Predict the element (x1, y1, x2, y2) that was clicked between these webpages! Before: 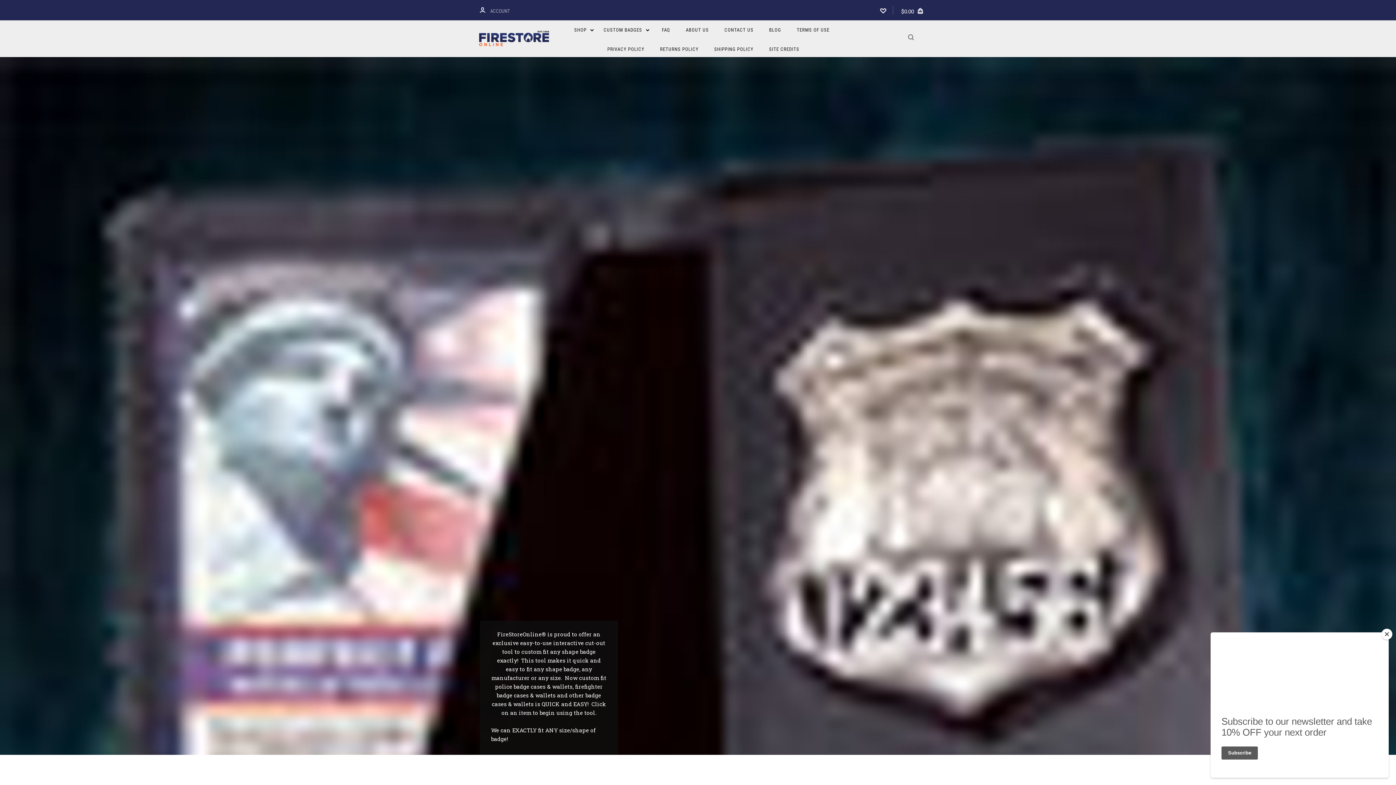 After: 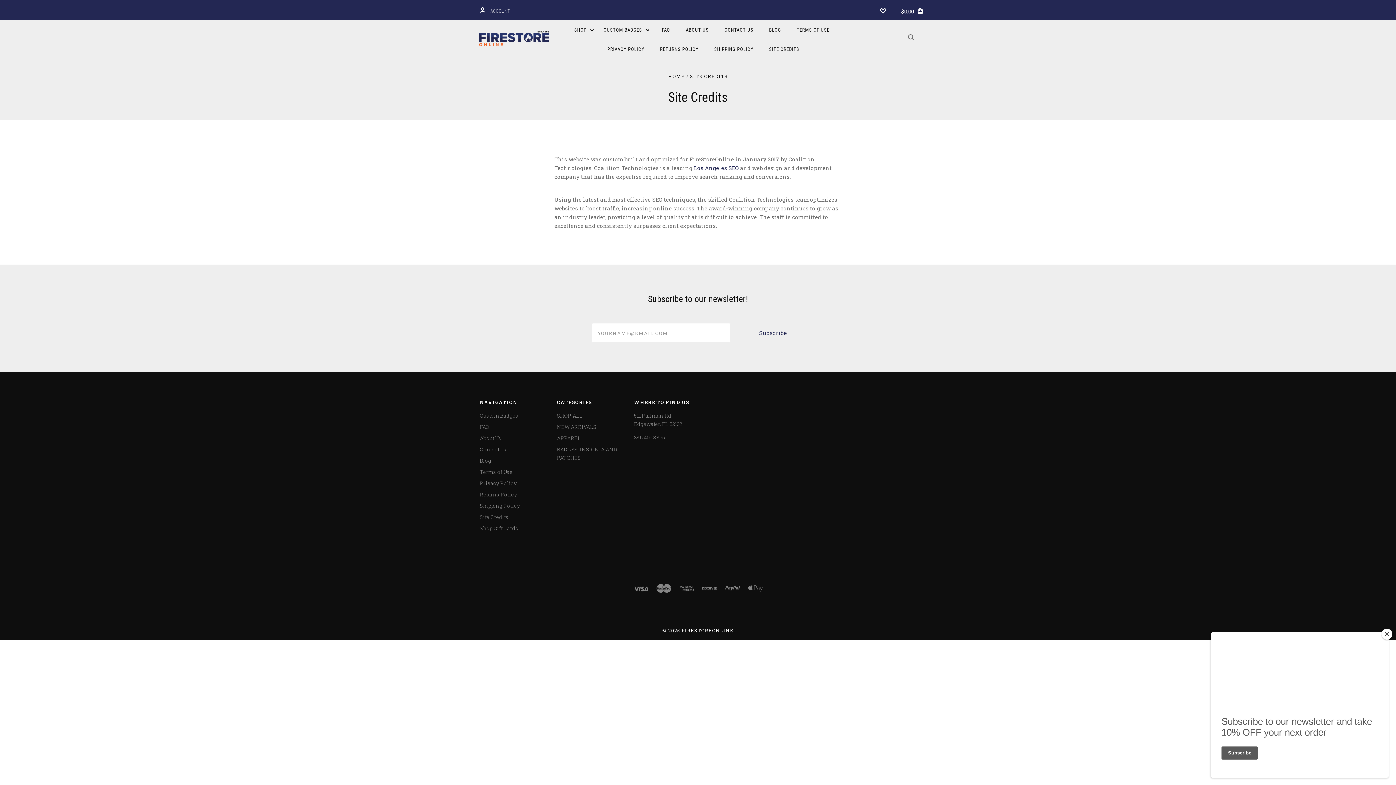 Action: bbox: (762, 39, 806, 58) label: SITE CREDITS